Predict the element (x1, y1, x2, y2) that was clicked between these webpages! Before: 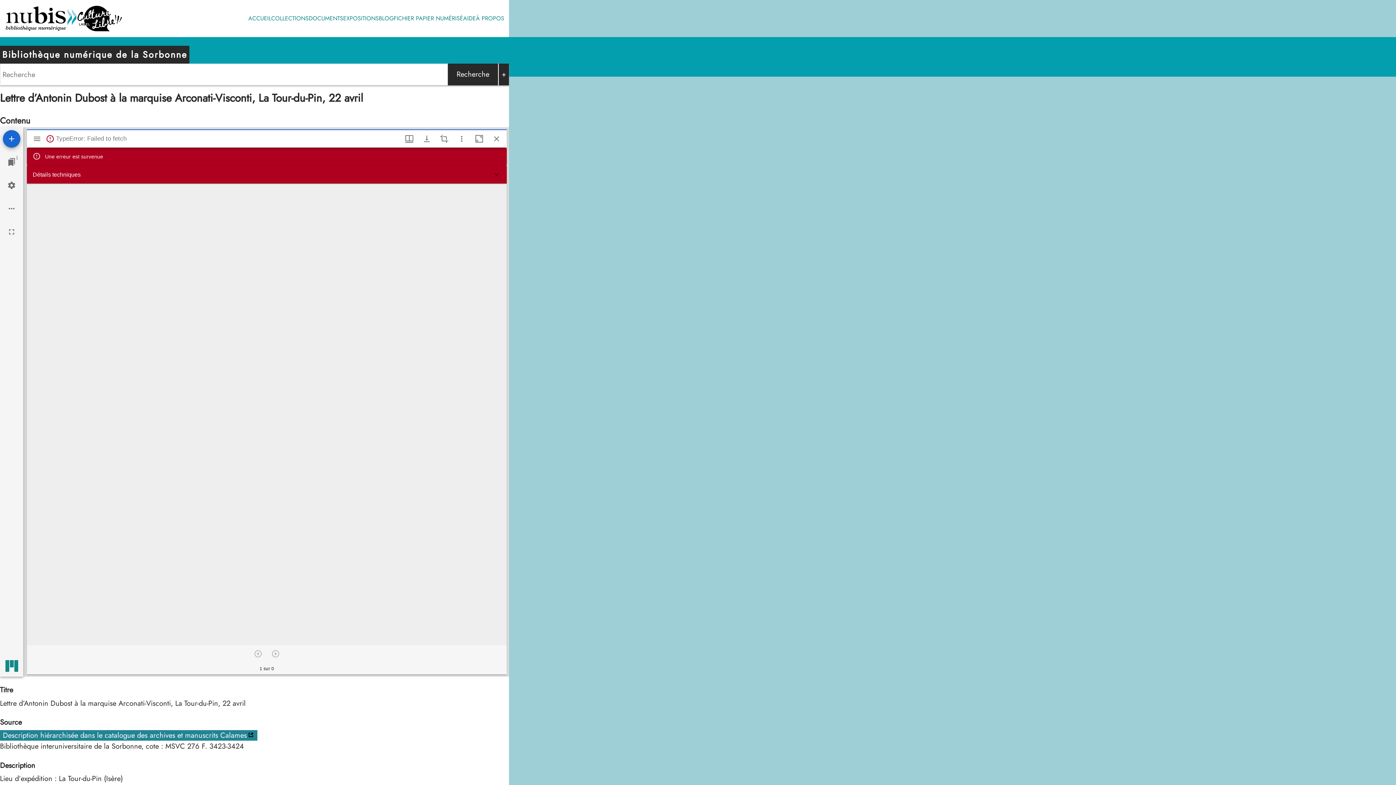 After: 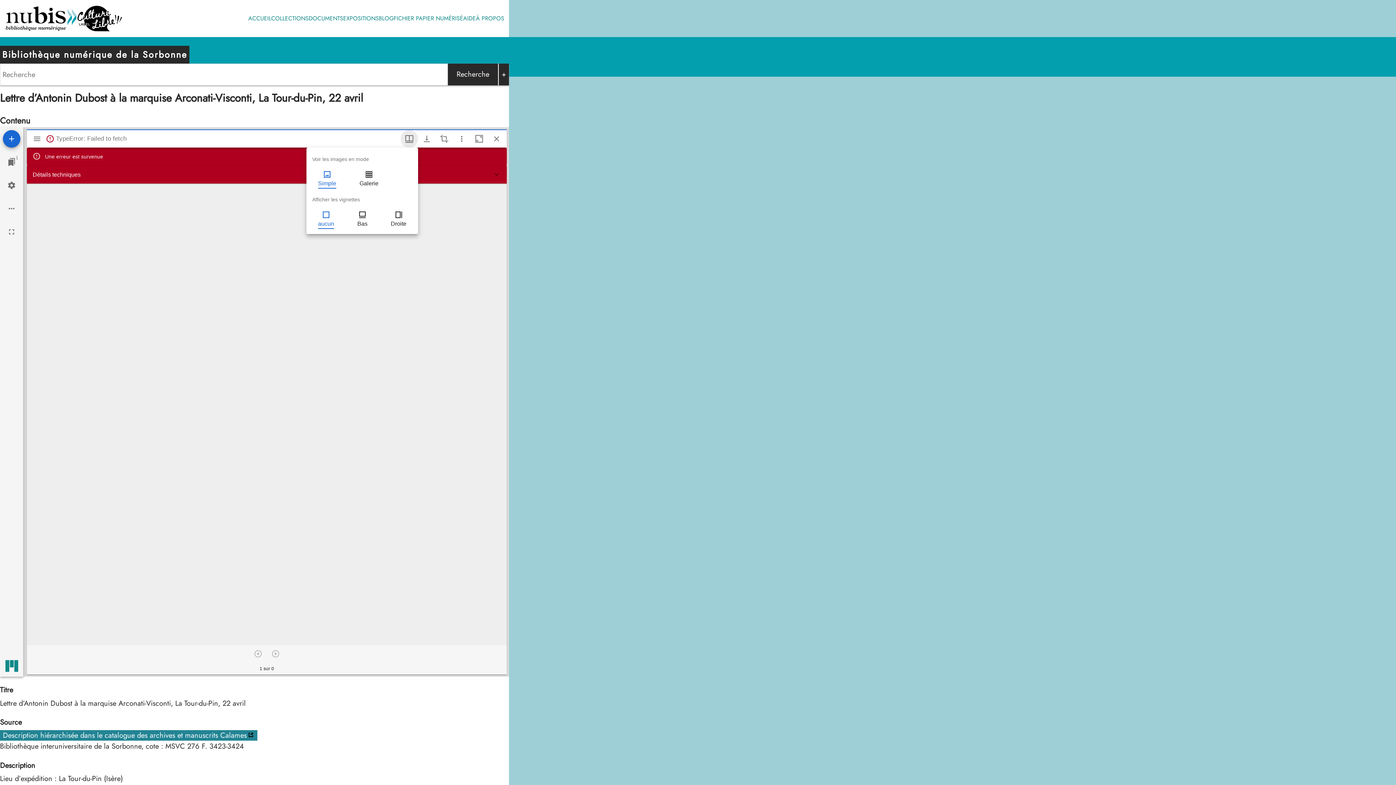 Action: label: Options de fenêtre bbox: (400, 130, 418, 147)